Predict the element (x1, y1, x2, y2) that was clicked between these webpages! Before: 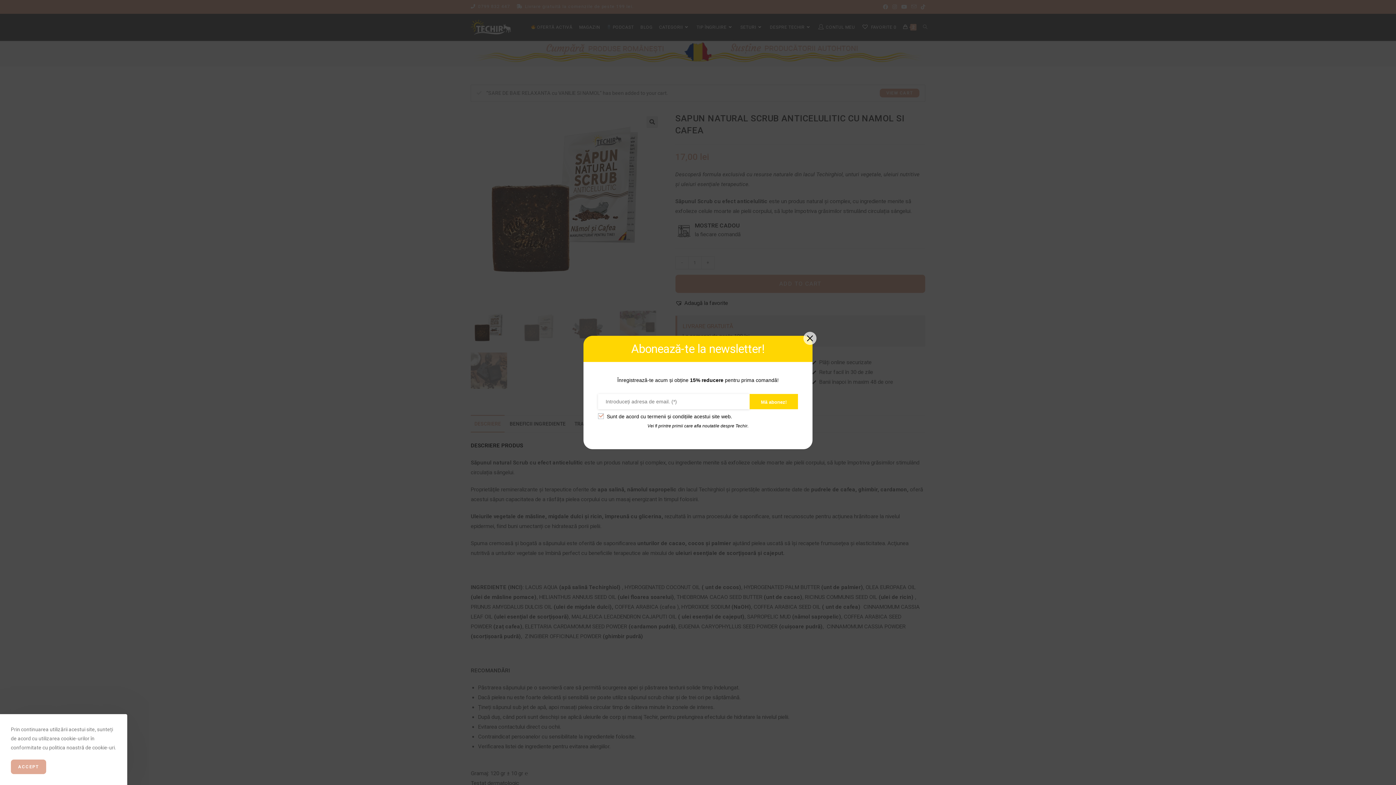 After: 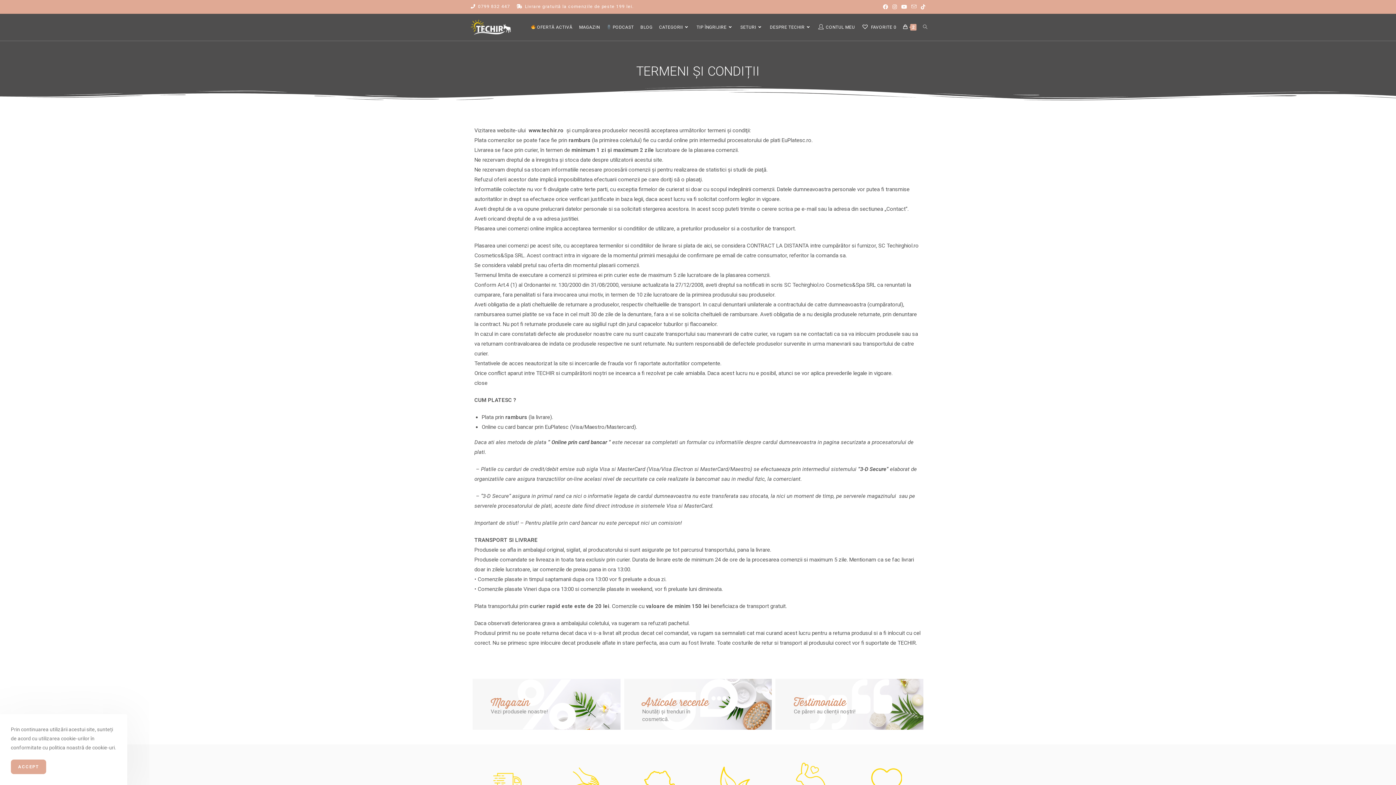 Action: label: termenii și condițiile acestui site web. bbox: (647, 413, 732, 419)